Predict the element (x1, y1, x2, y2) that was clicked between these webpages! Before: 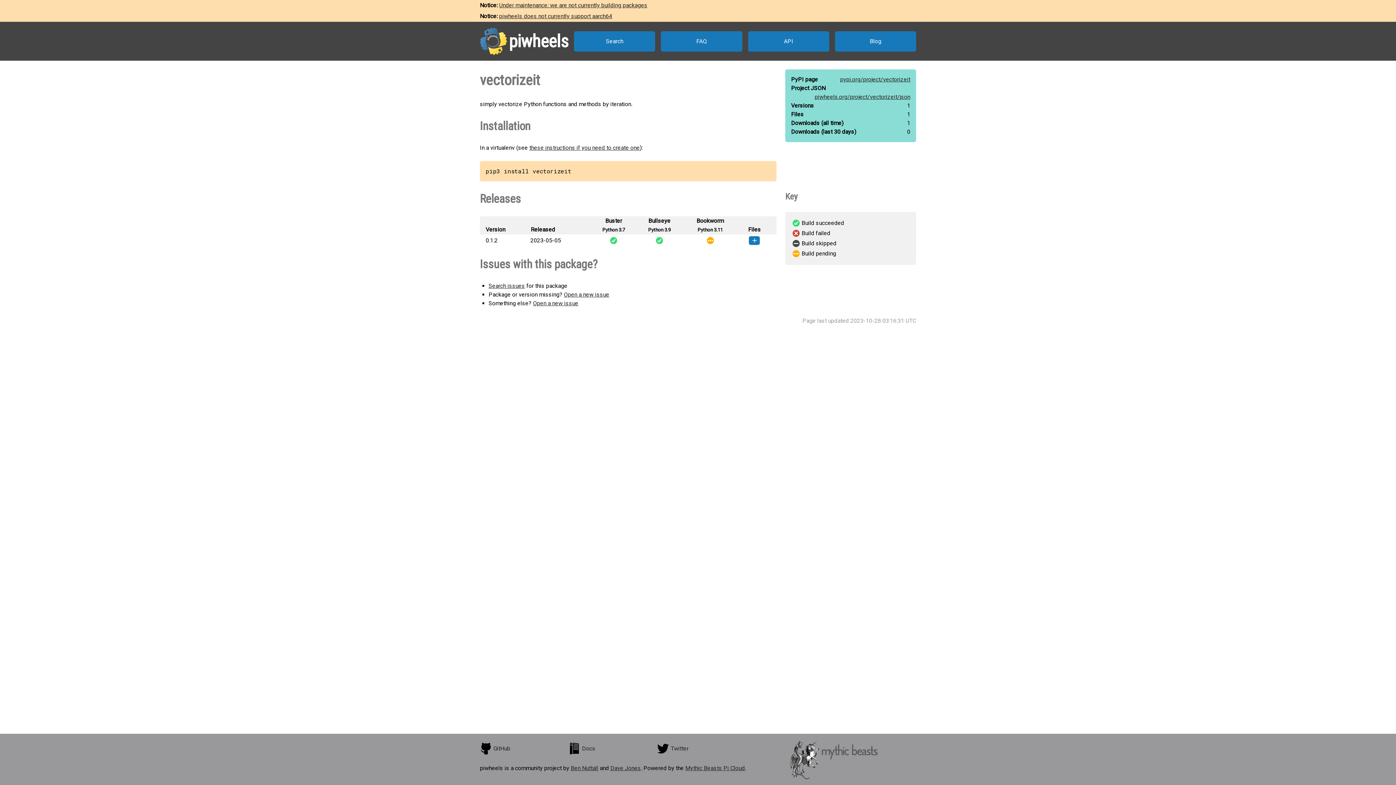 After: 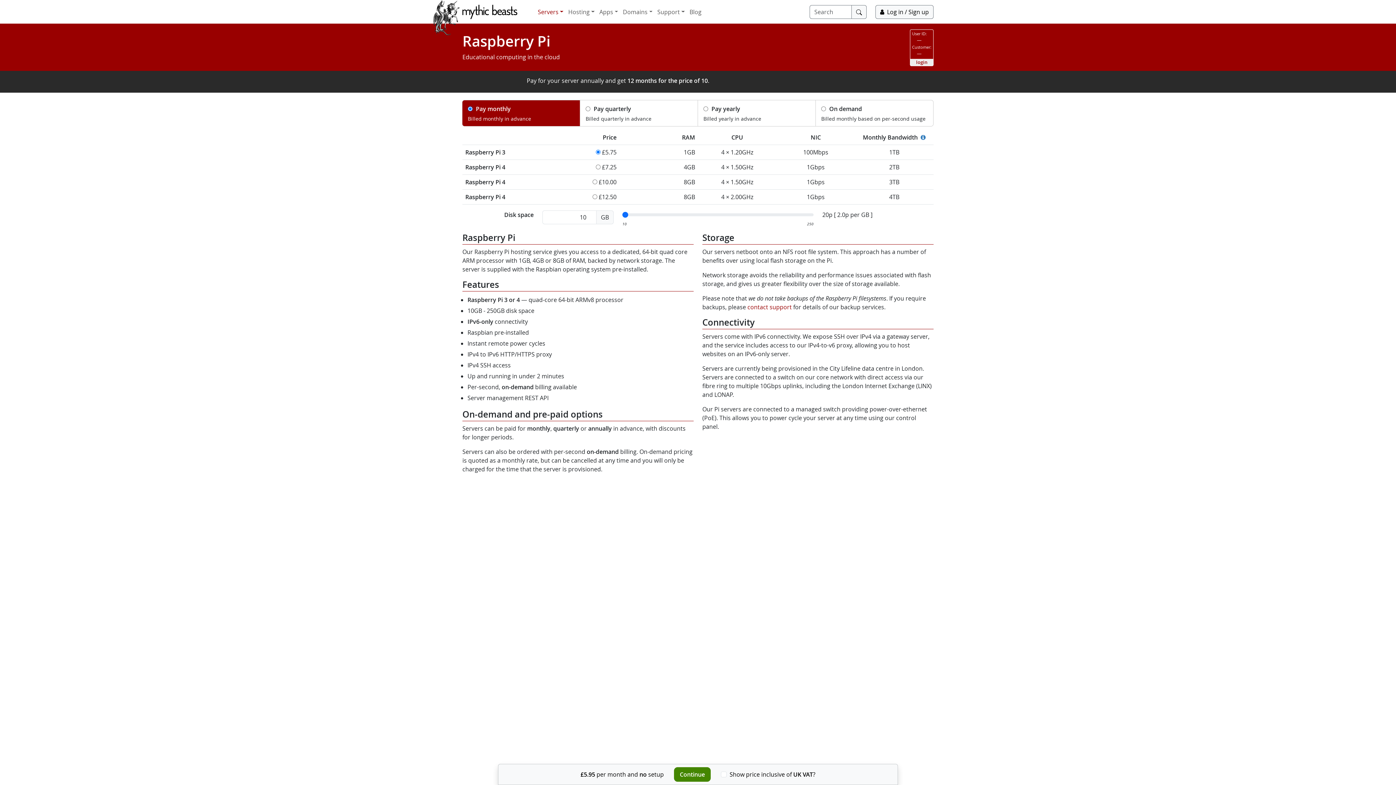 Action: label: Mythic Beasts Pi Cloud bbox: (685, 764, 745, 771)